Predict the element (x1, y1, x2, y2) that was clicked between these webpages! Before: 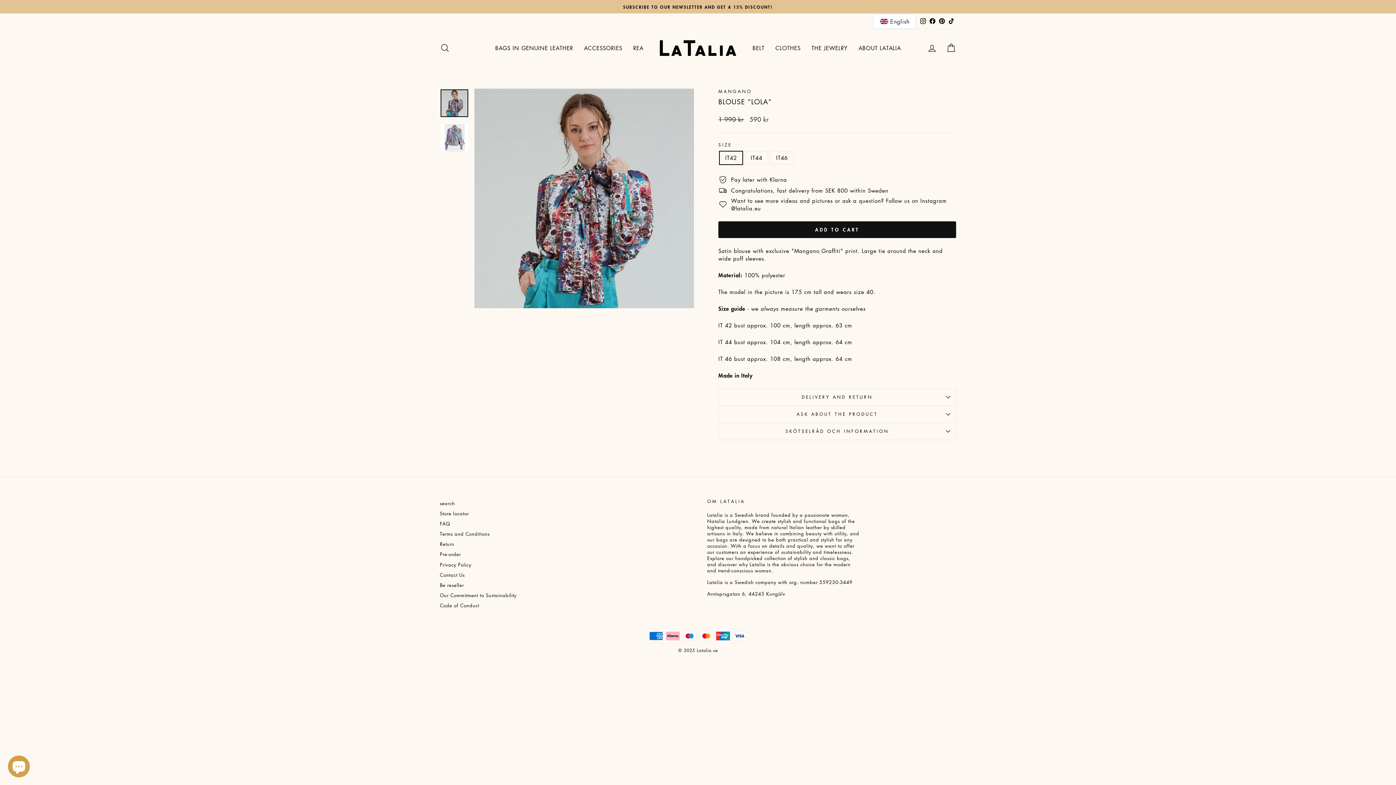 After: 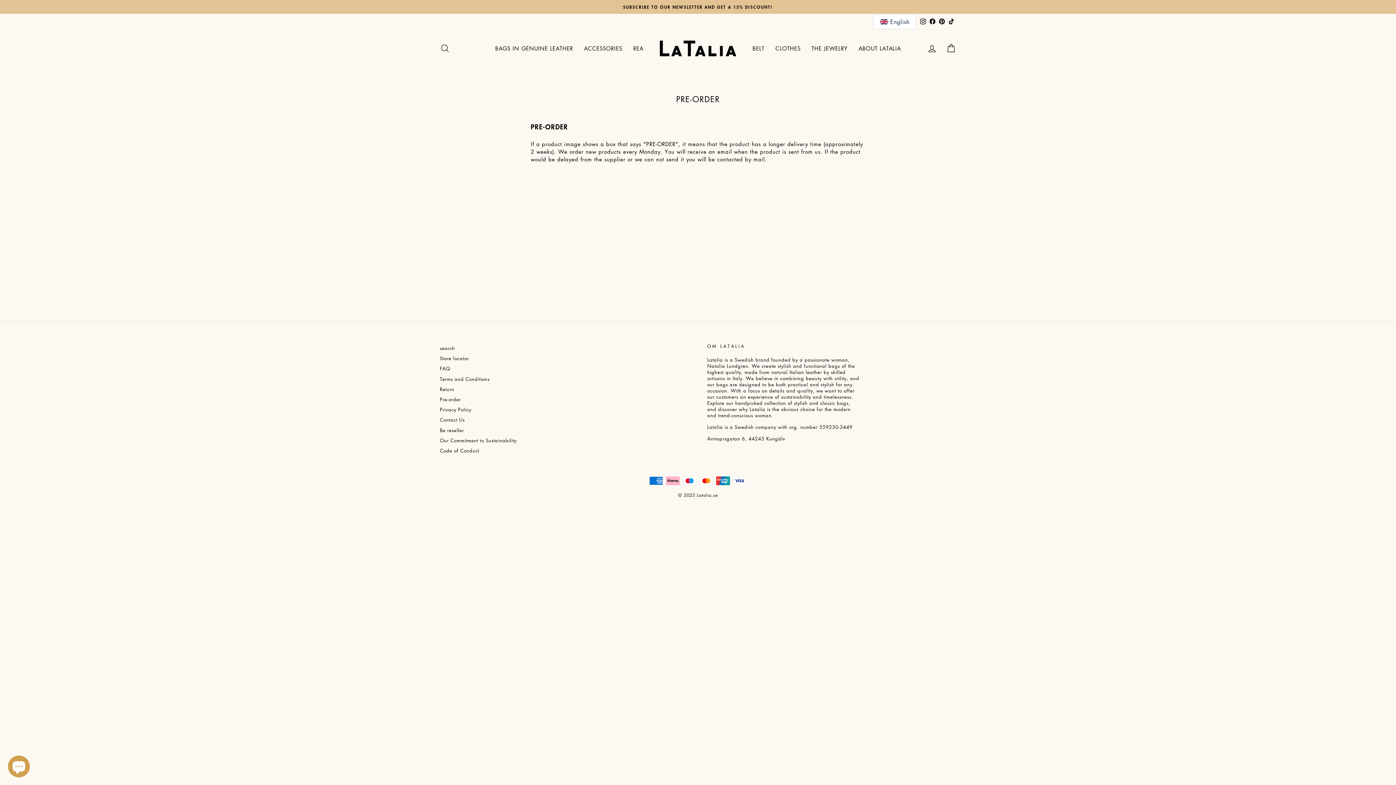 Action: label: Pre-order bbox: (440, 549, 461, 559)